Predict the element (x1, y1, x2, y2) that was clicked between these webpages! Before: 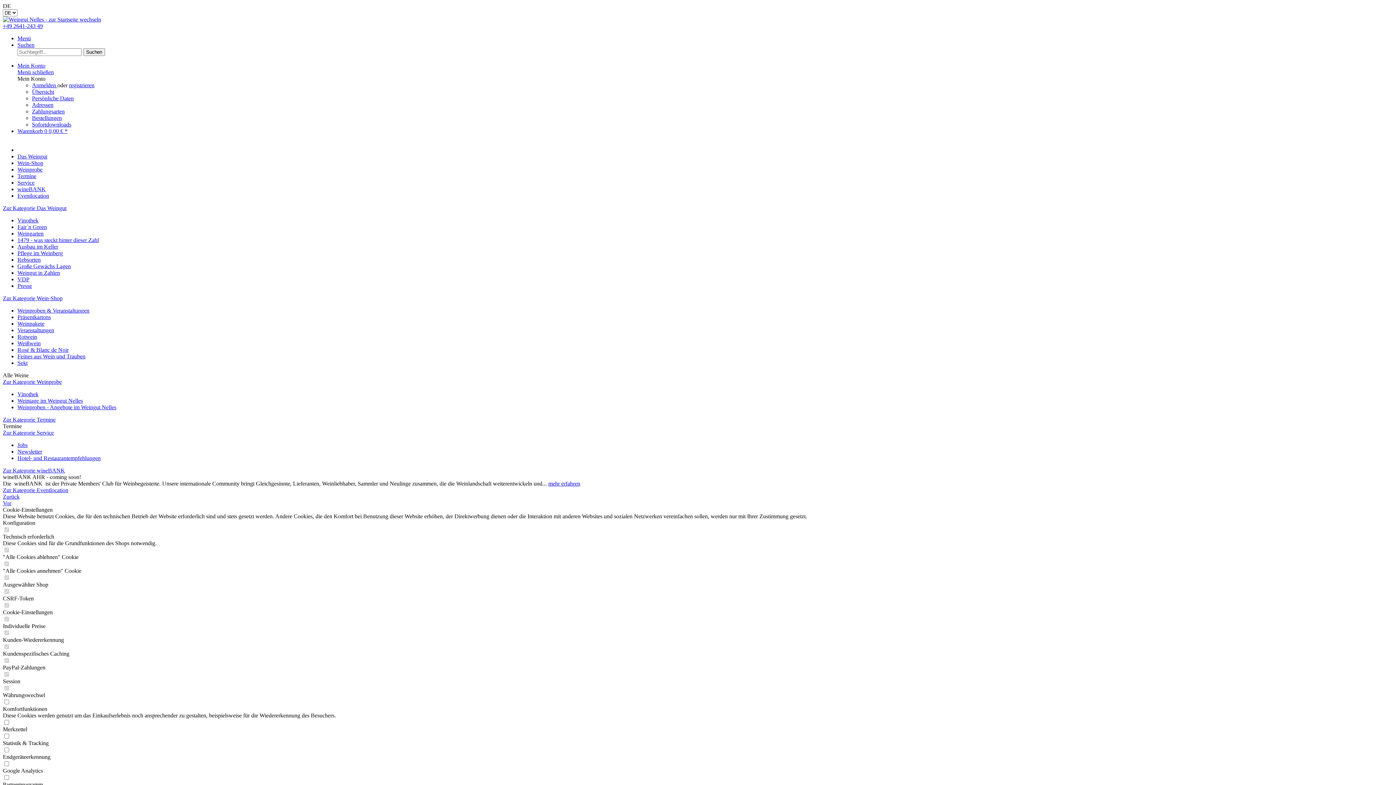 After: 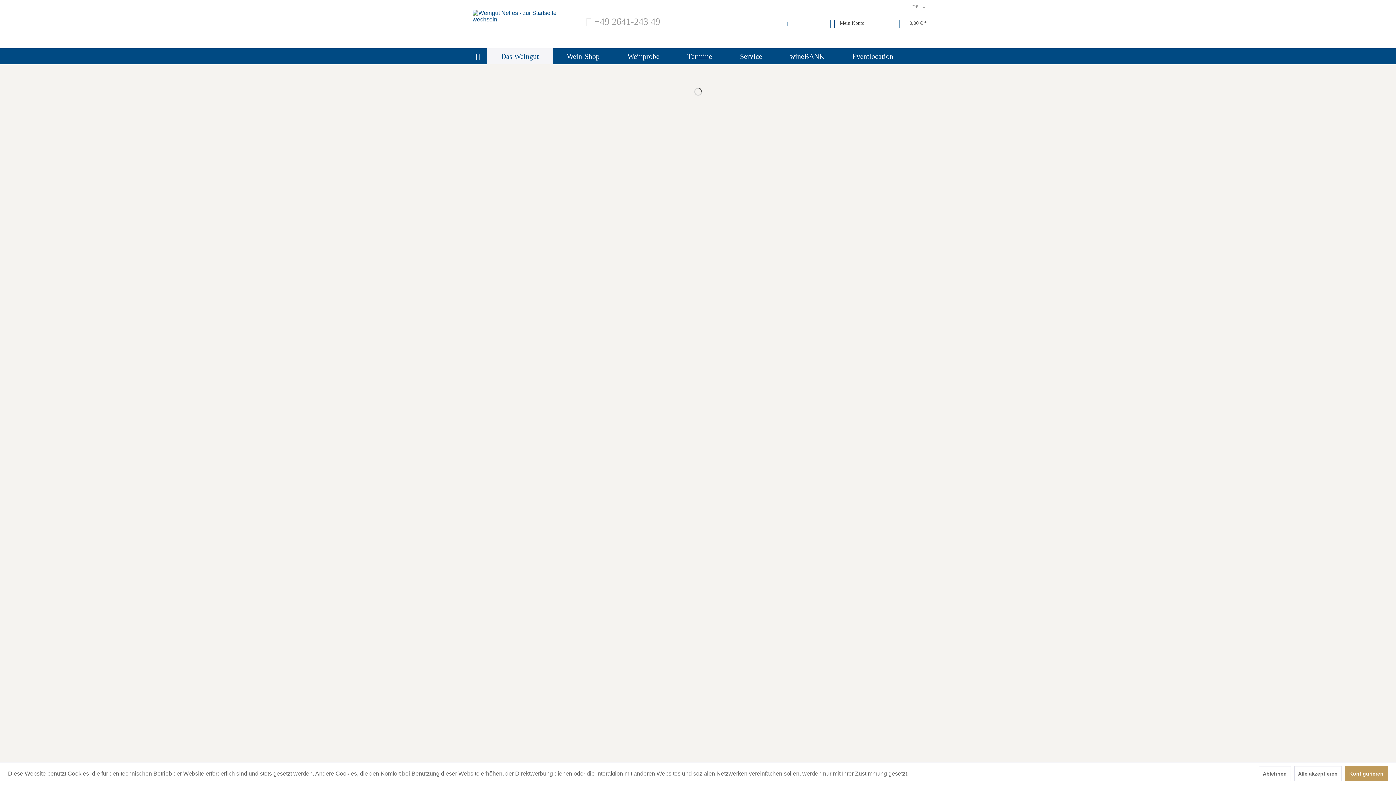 Action: label: Zur Kategorie Das Weingut bbox: (2, 205, 66, 211)